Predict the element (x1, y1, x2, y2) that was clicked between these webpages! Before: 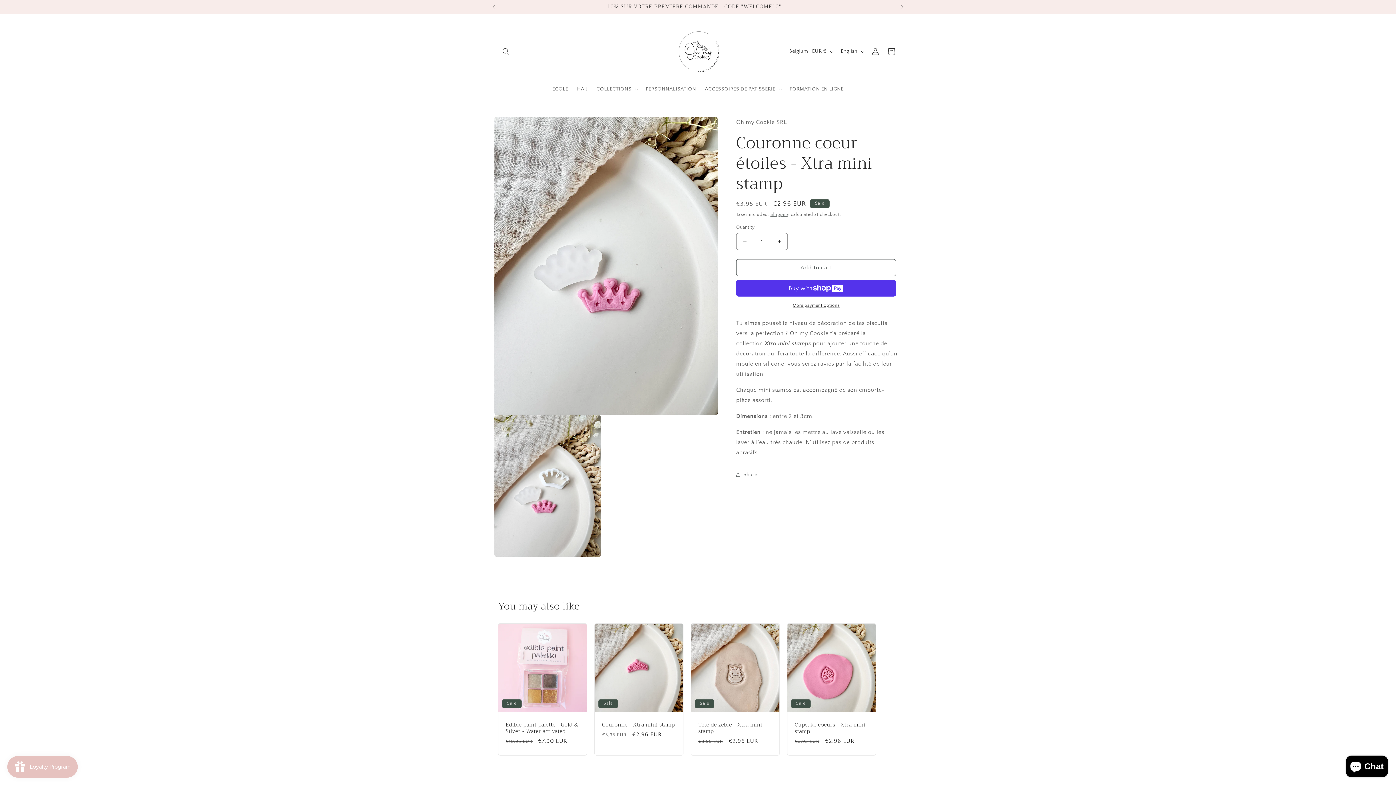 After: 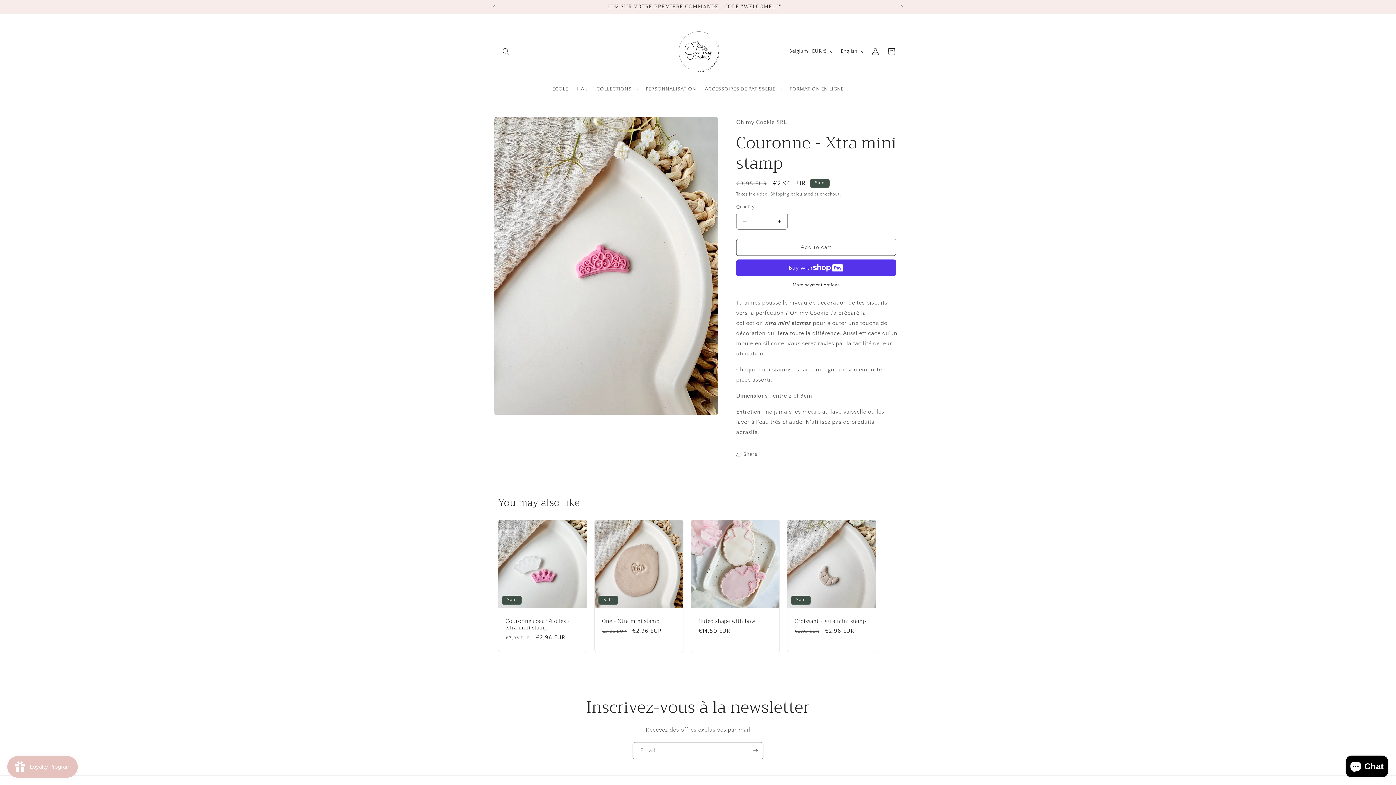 Action: bbox: (602, 722, 676, 728) label: Couronne - Xtra mini stamp